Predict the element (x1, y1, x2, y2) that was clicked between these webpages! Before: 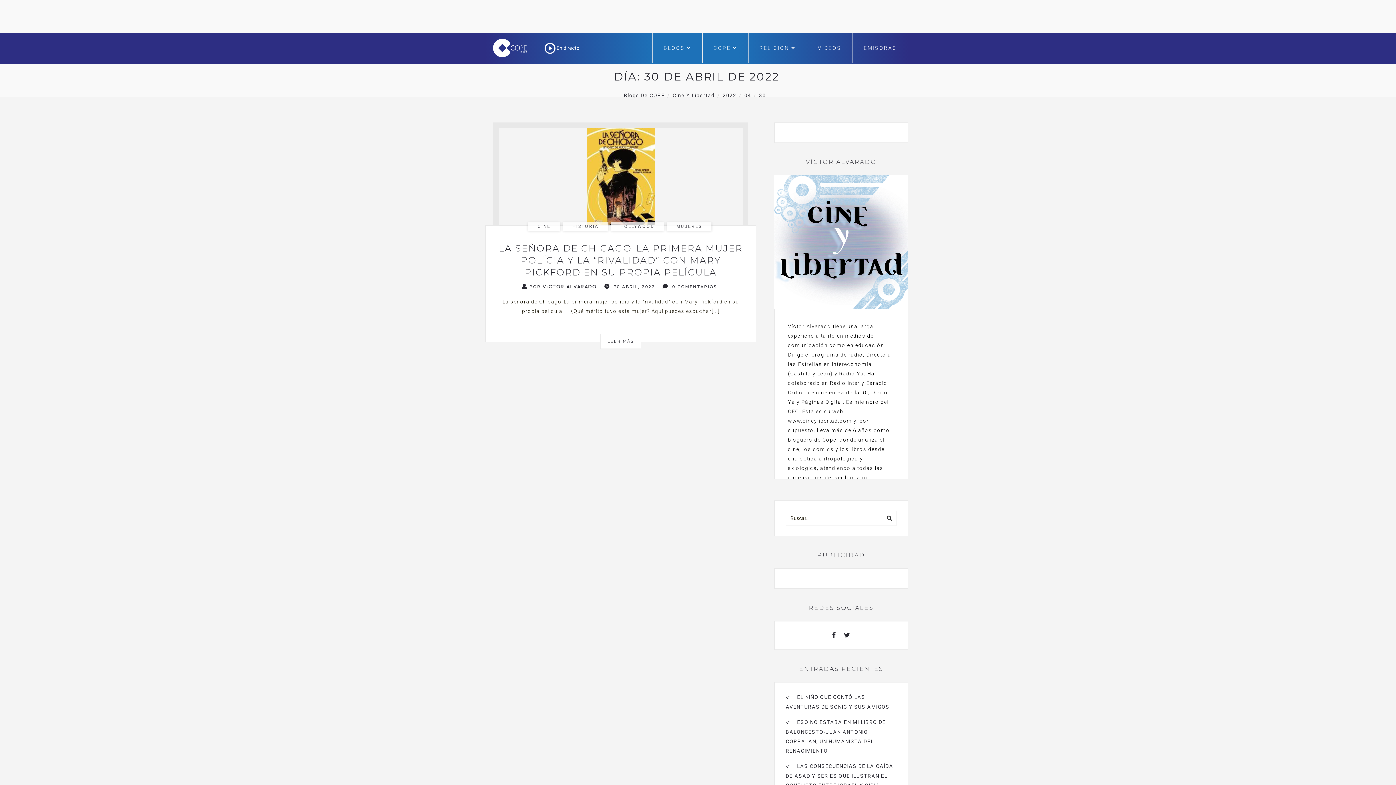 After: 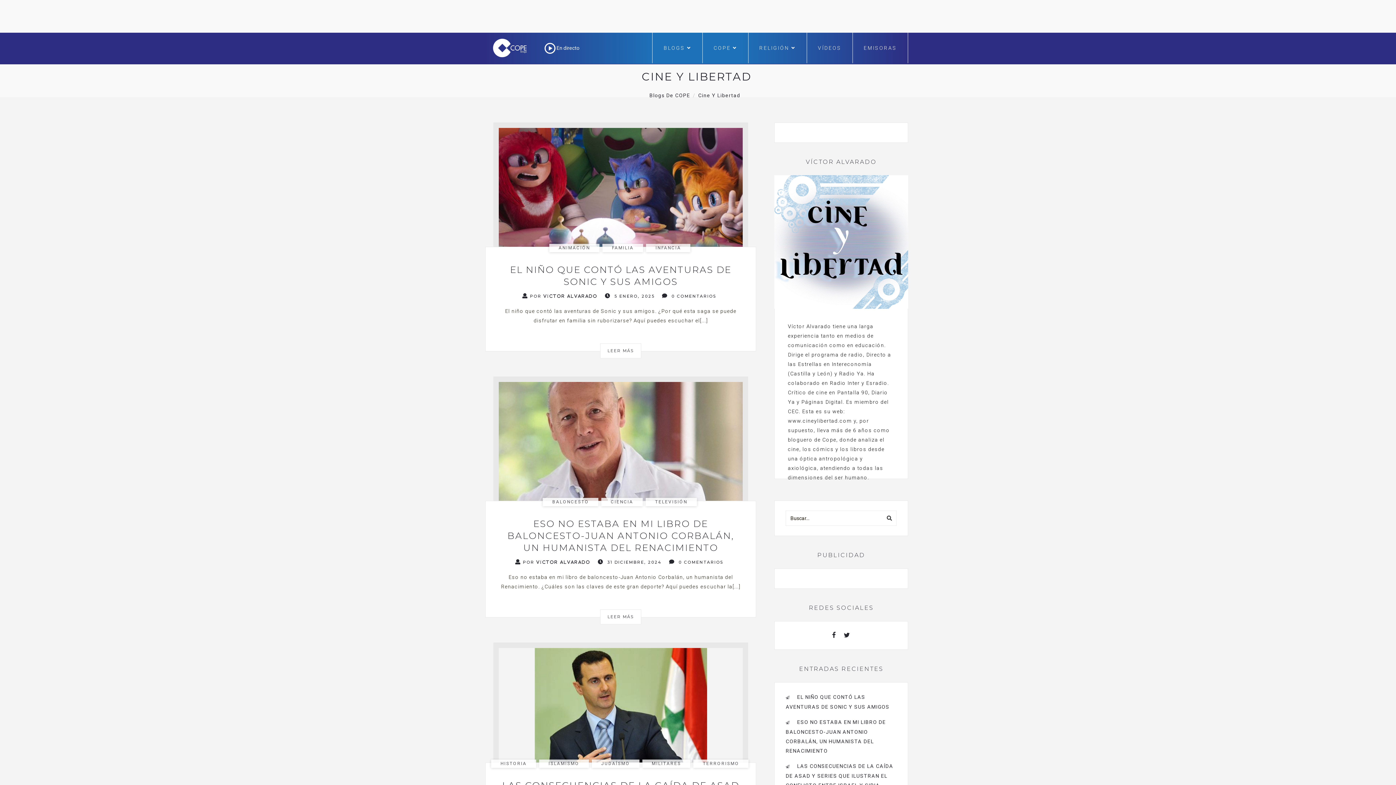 Action: label: Cine Y Libertad bbox: (672, 92, 714, 98)